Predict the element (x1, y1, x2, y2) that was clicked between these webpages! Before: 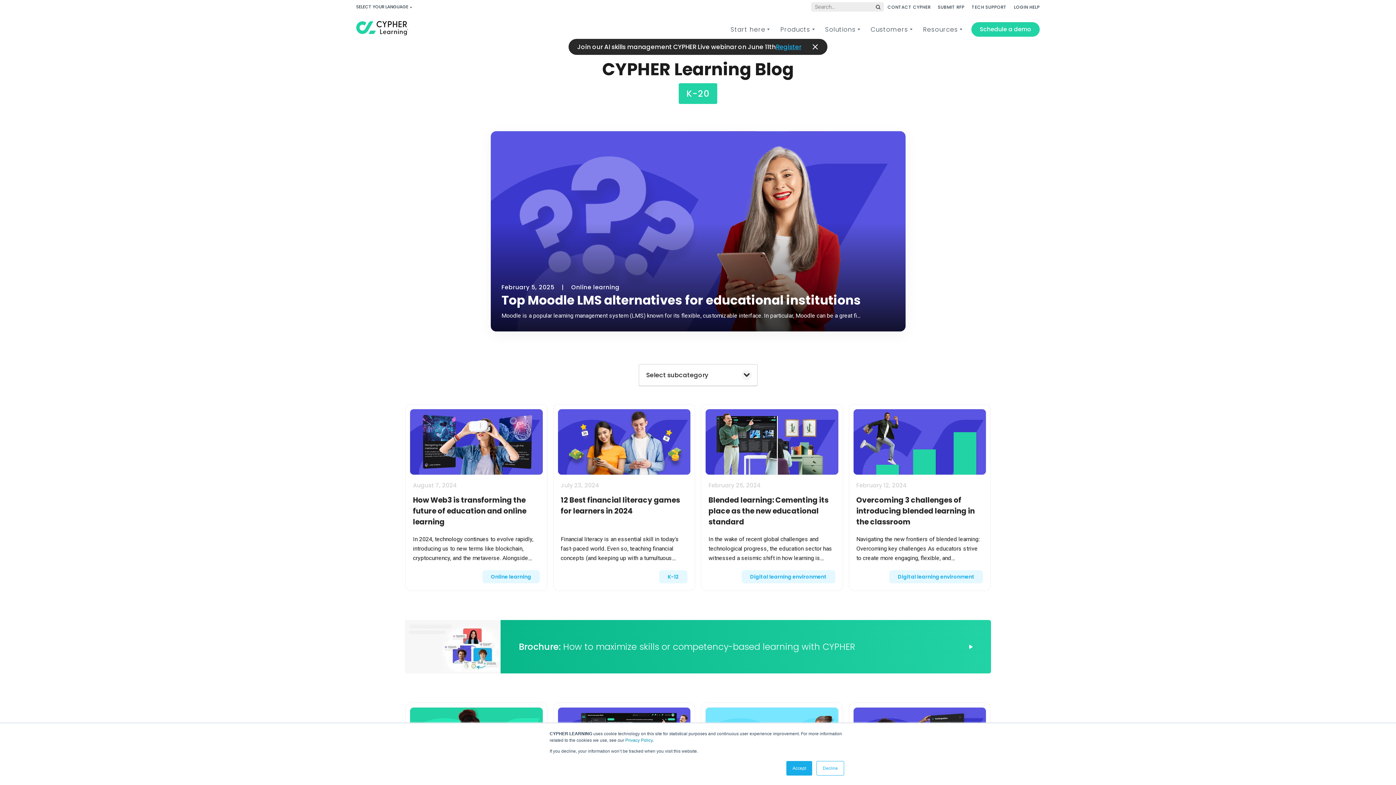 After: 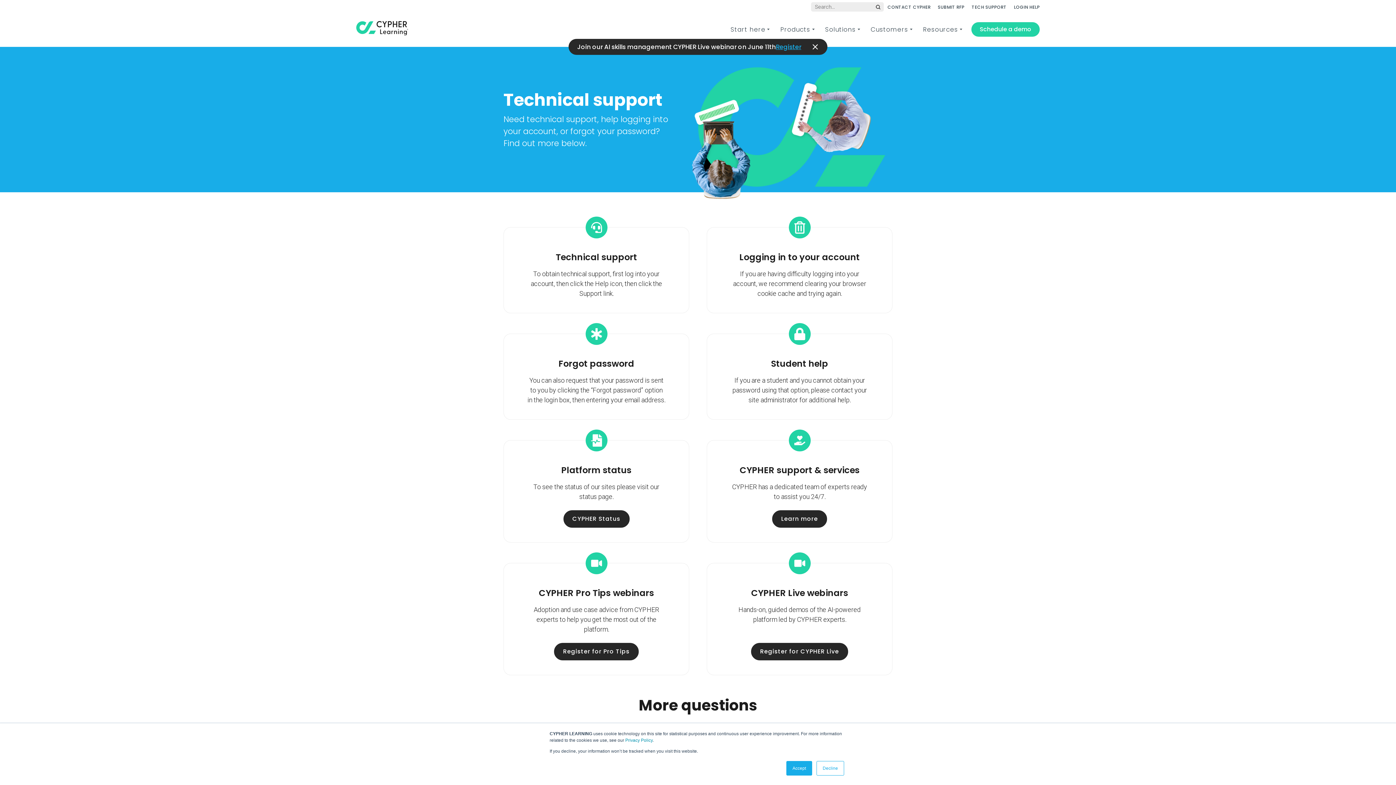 Action: bbox: (971, 4, 1006, 10) label: TECH SUPPORT